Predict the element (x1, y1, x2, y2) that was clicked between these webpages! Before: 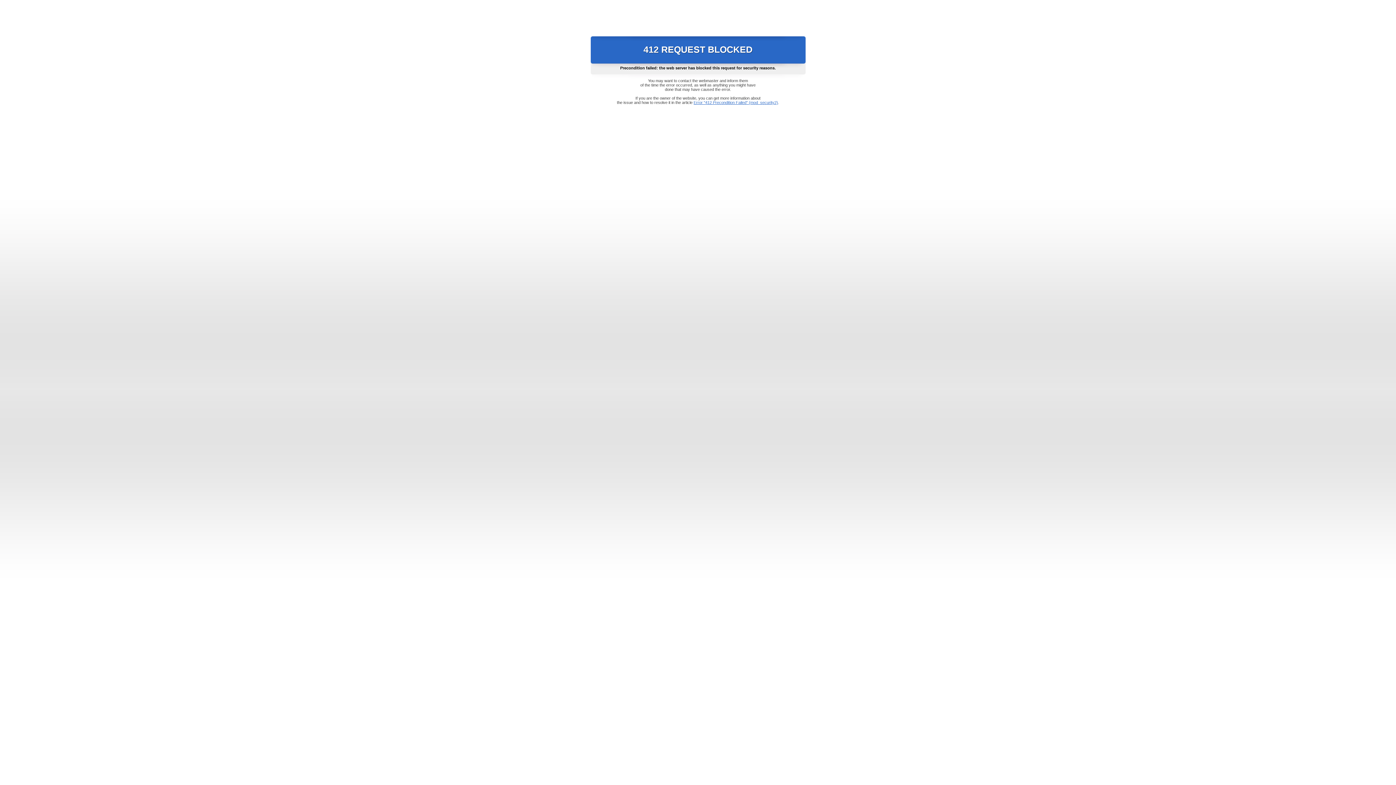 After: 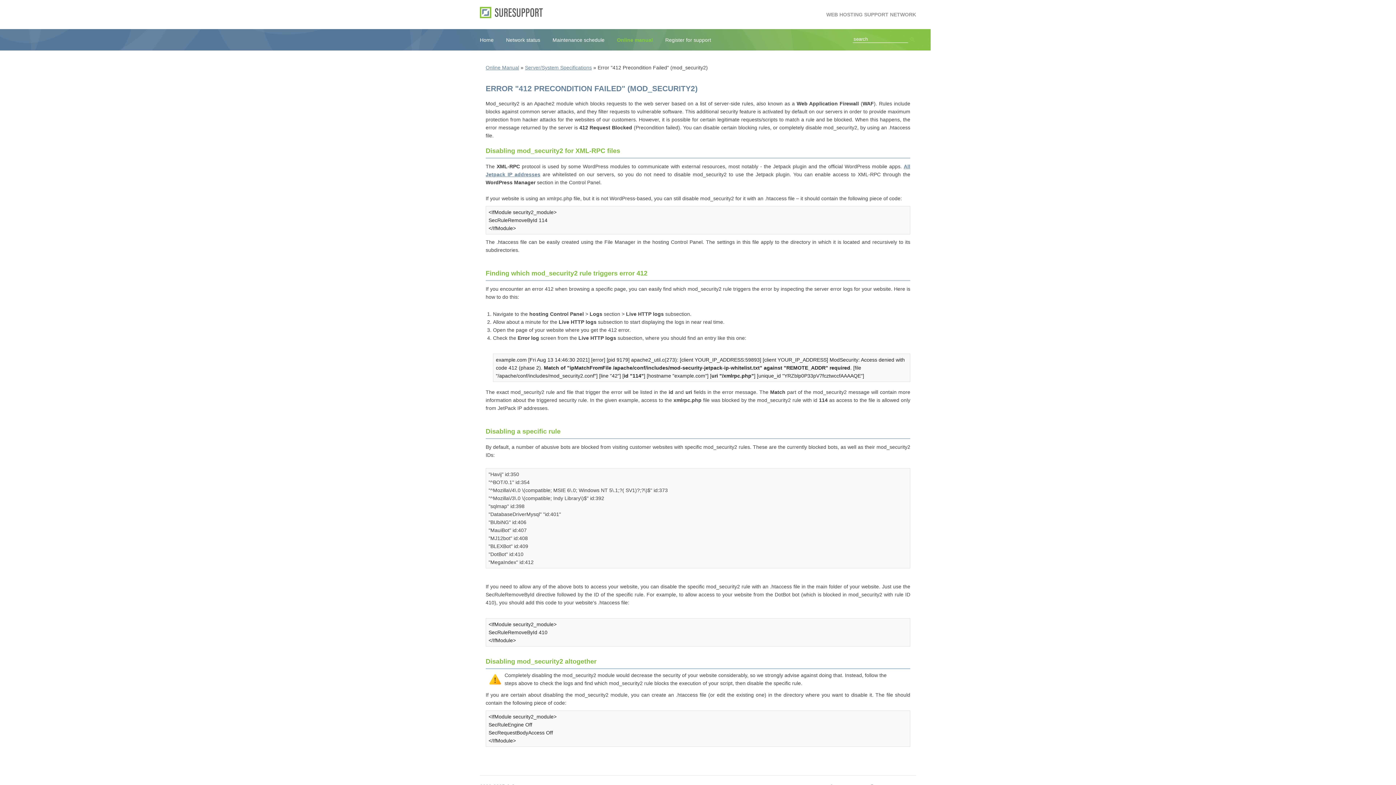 Action: label: Error "412 Precondition Failed" (mod_security2) bbox: (693, 100, 778, 104)